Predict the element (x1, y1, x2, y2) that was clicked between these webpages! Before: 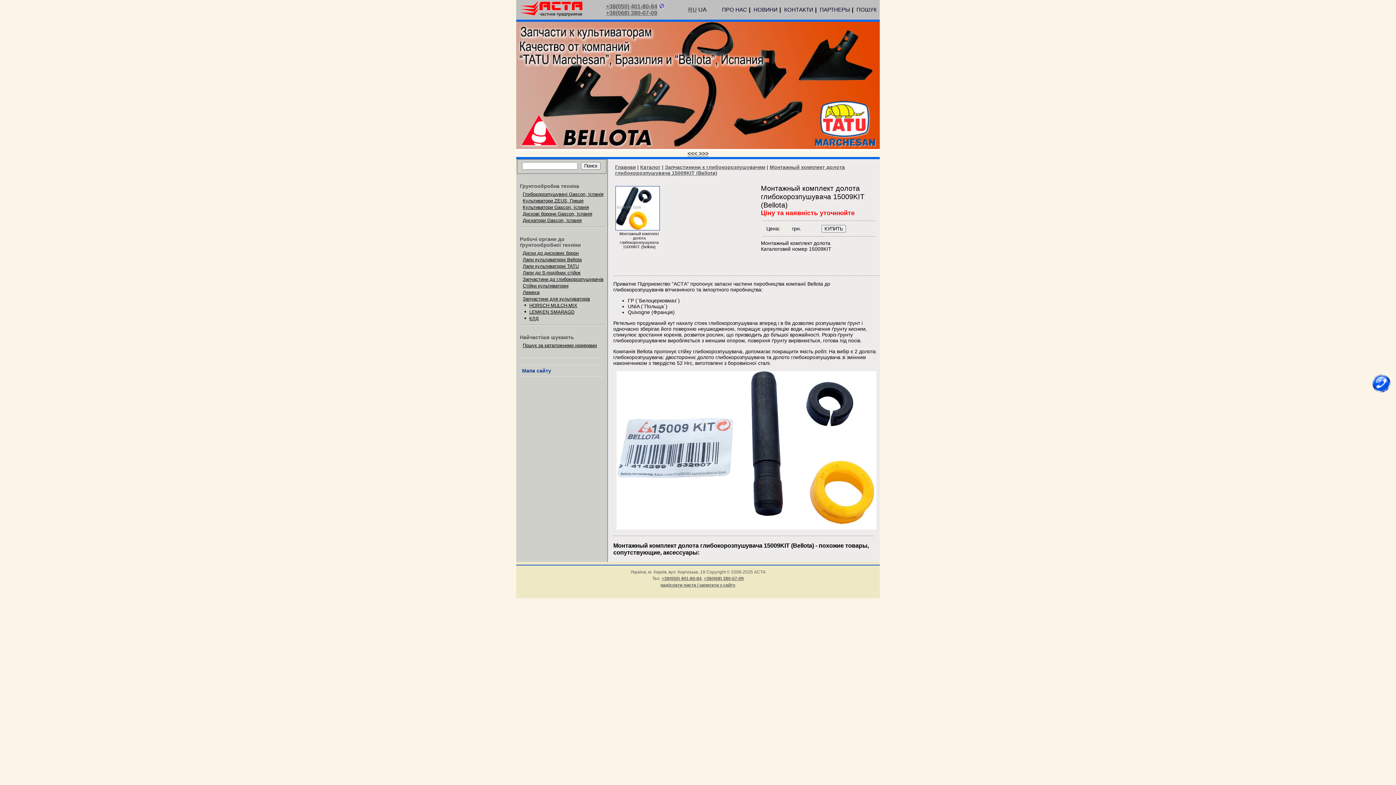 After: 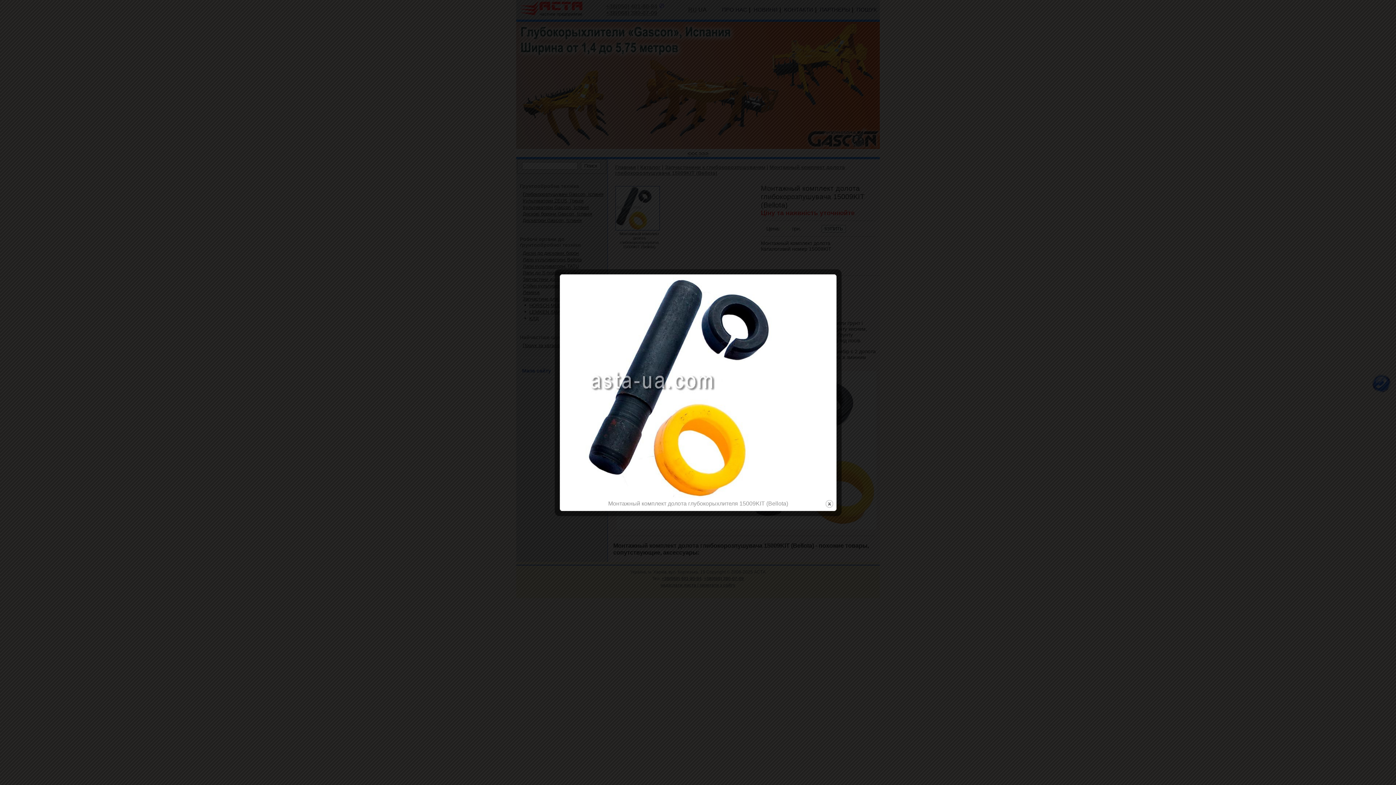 Action: bbox: (615, 225, 660, 231)